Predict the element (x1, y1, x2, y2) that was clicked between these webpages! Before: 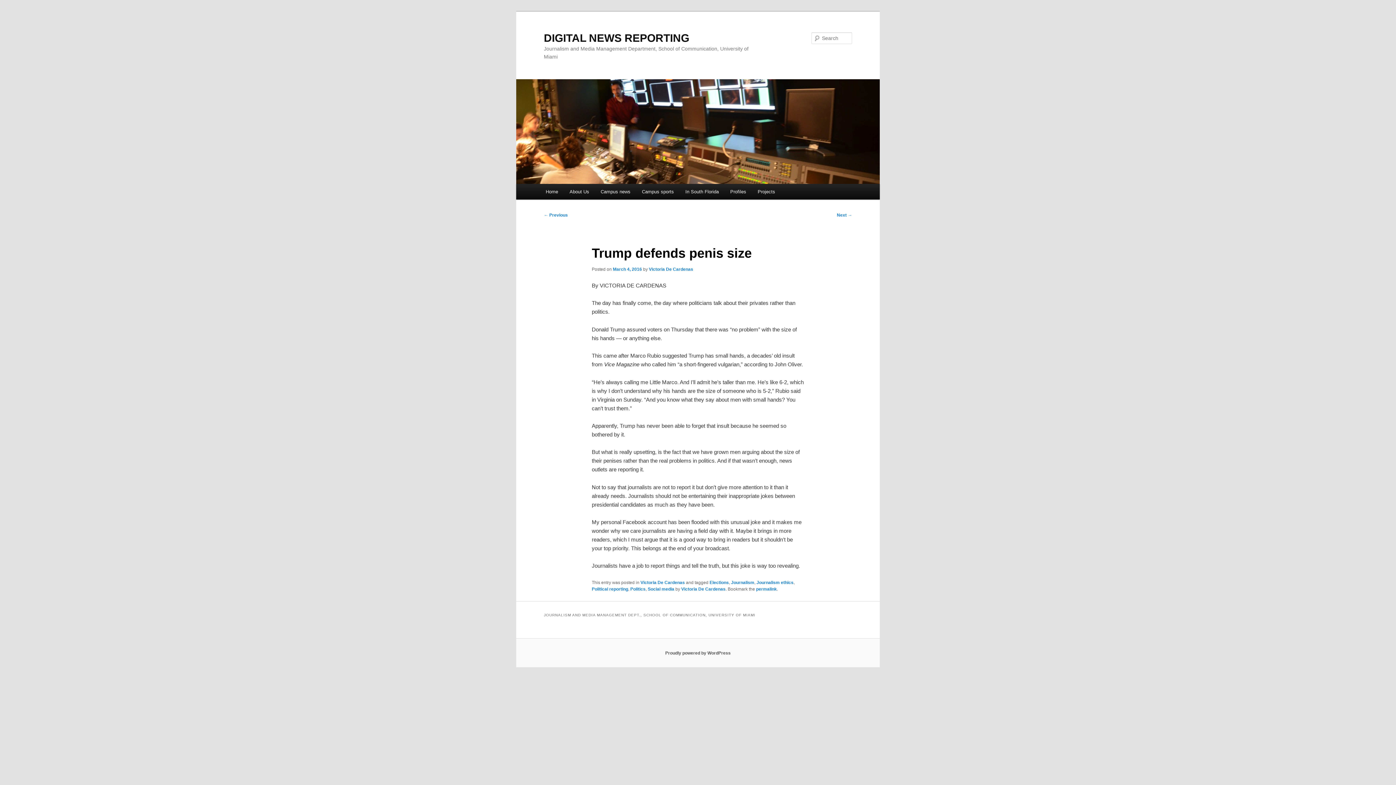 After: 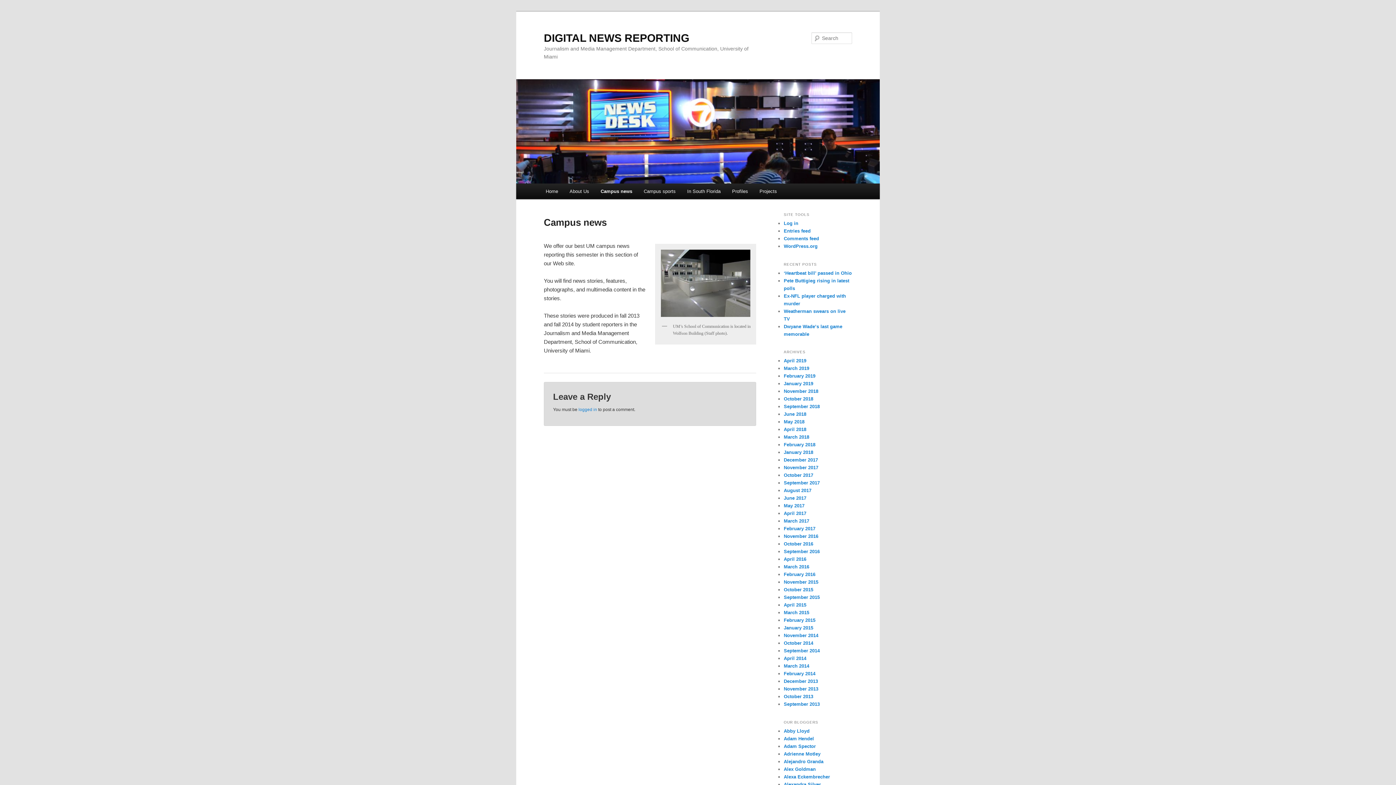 Action: label: Campus news bbox: (595, 184, 636, 199)